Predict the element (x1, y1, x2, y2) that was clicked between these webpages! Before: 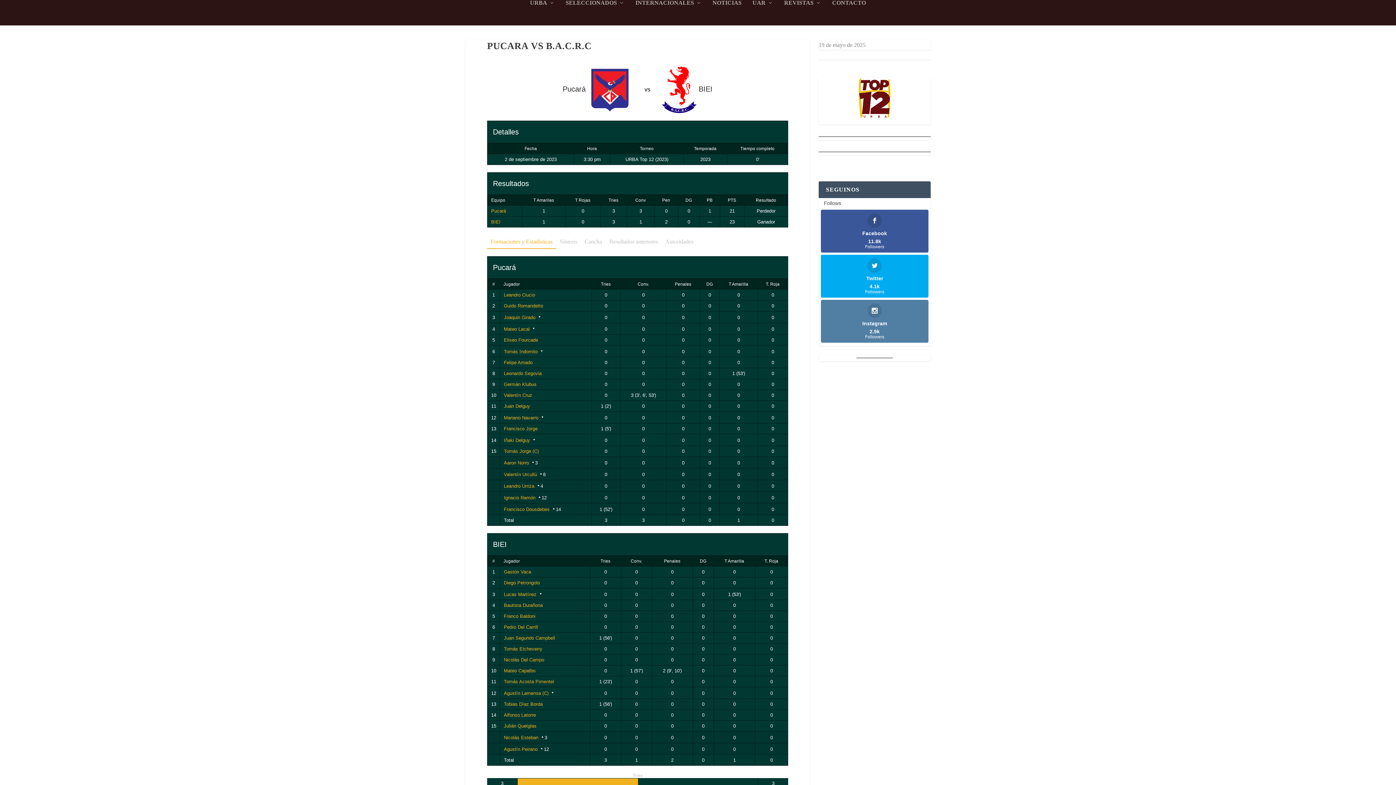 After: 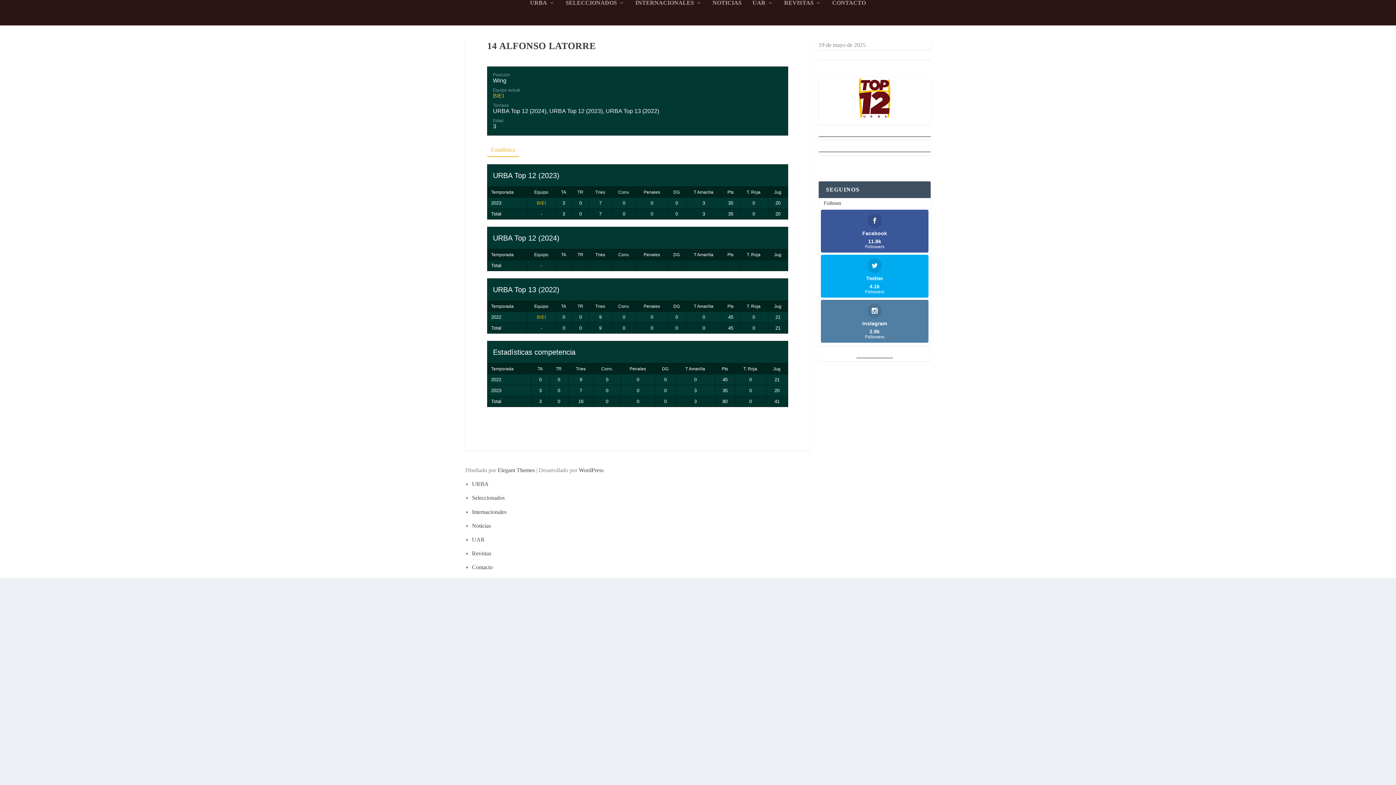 Action: bbox: (504, 712, 536, 718) label: Alfonso Latorre